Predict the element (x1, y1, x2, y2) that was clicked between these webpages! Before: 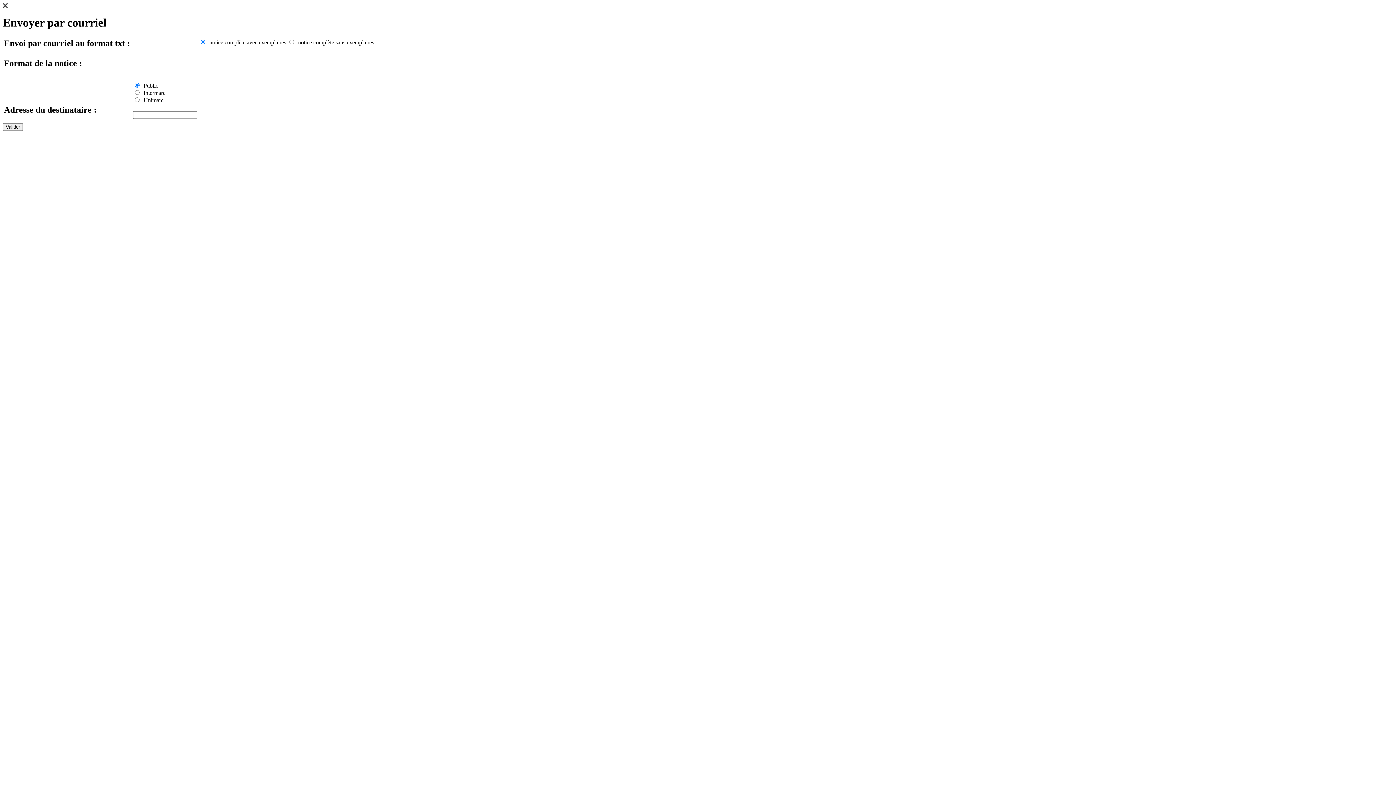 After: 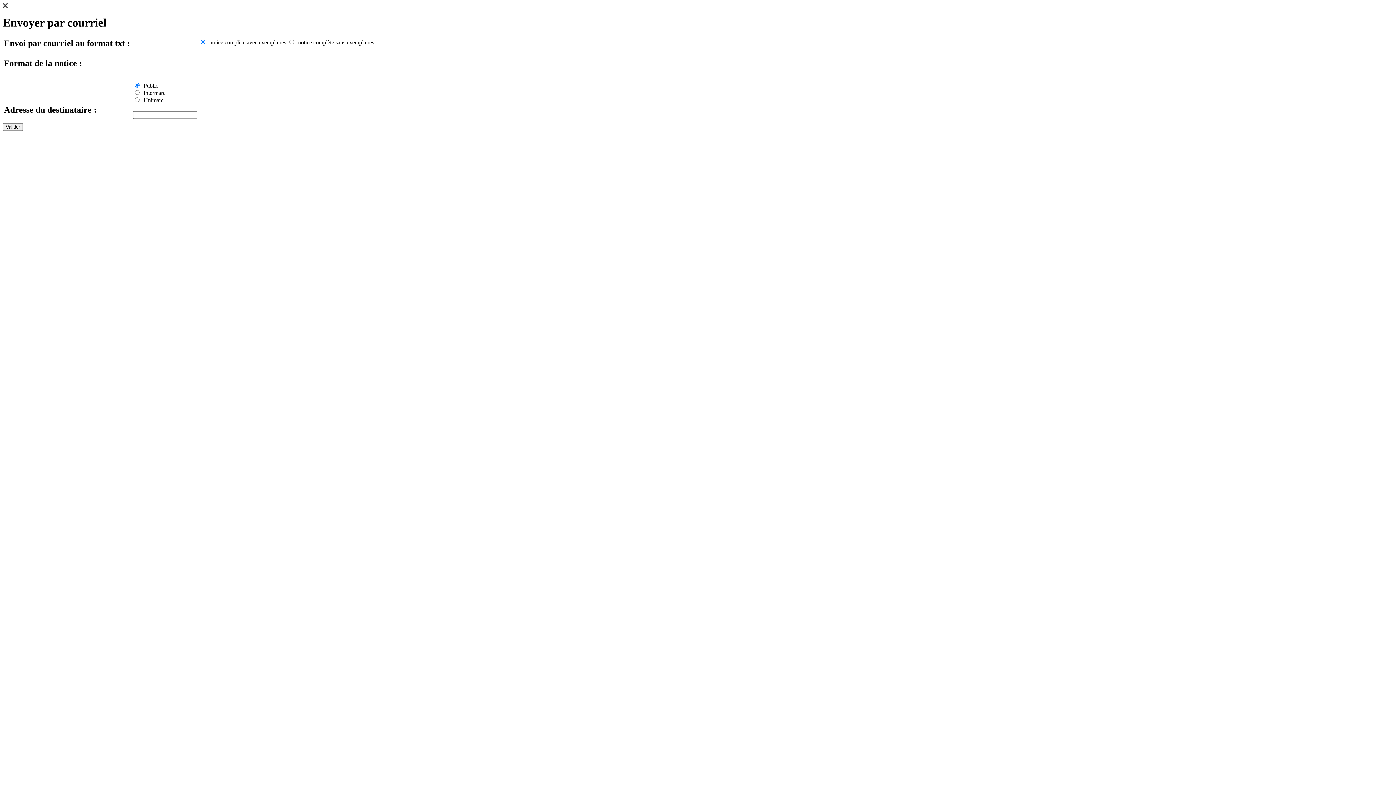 Action: bbox: (2, 3, 7, 9)